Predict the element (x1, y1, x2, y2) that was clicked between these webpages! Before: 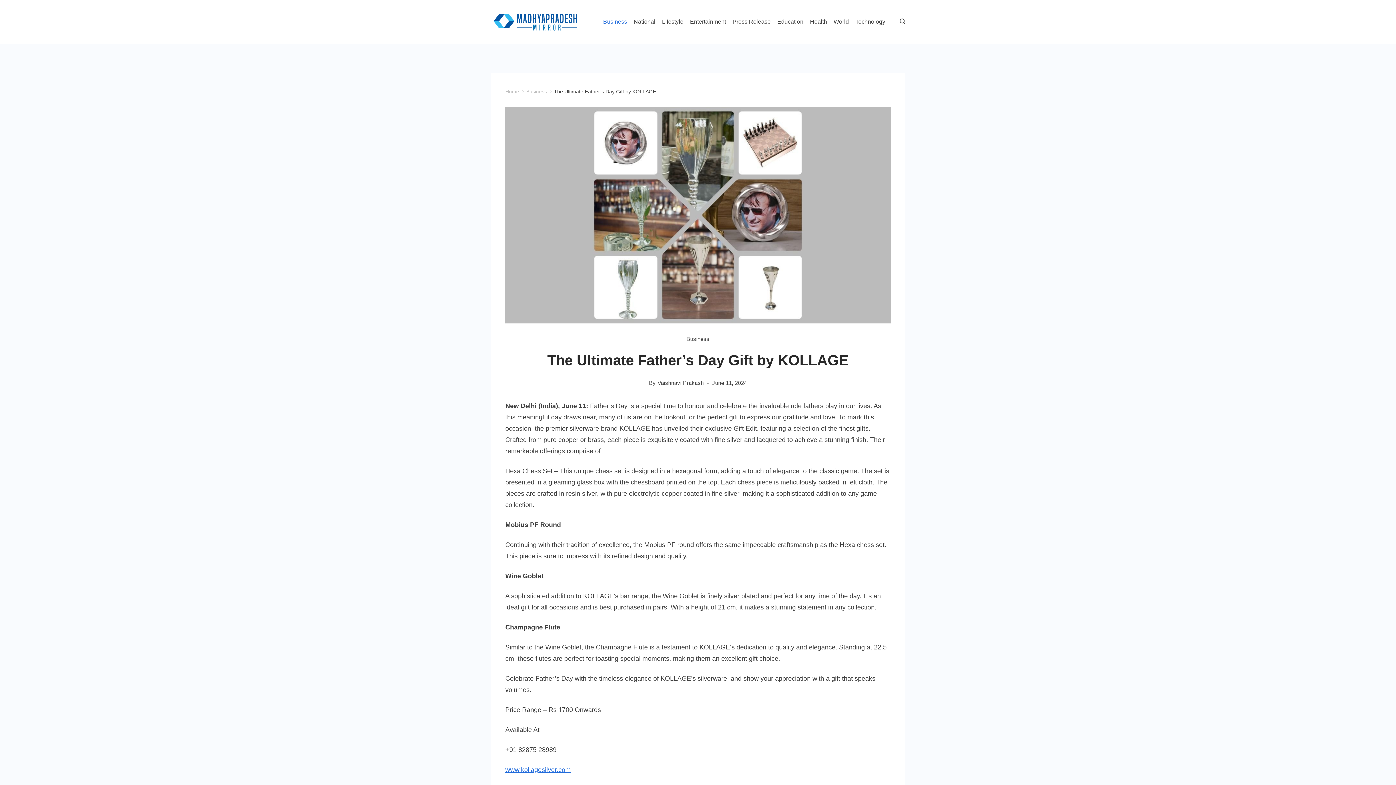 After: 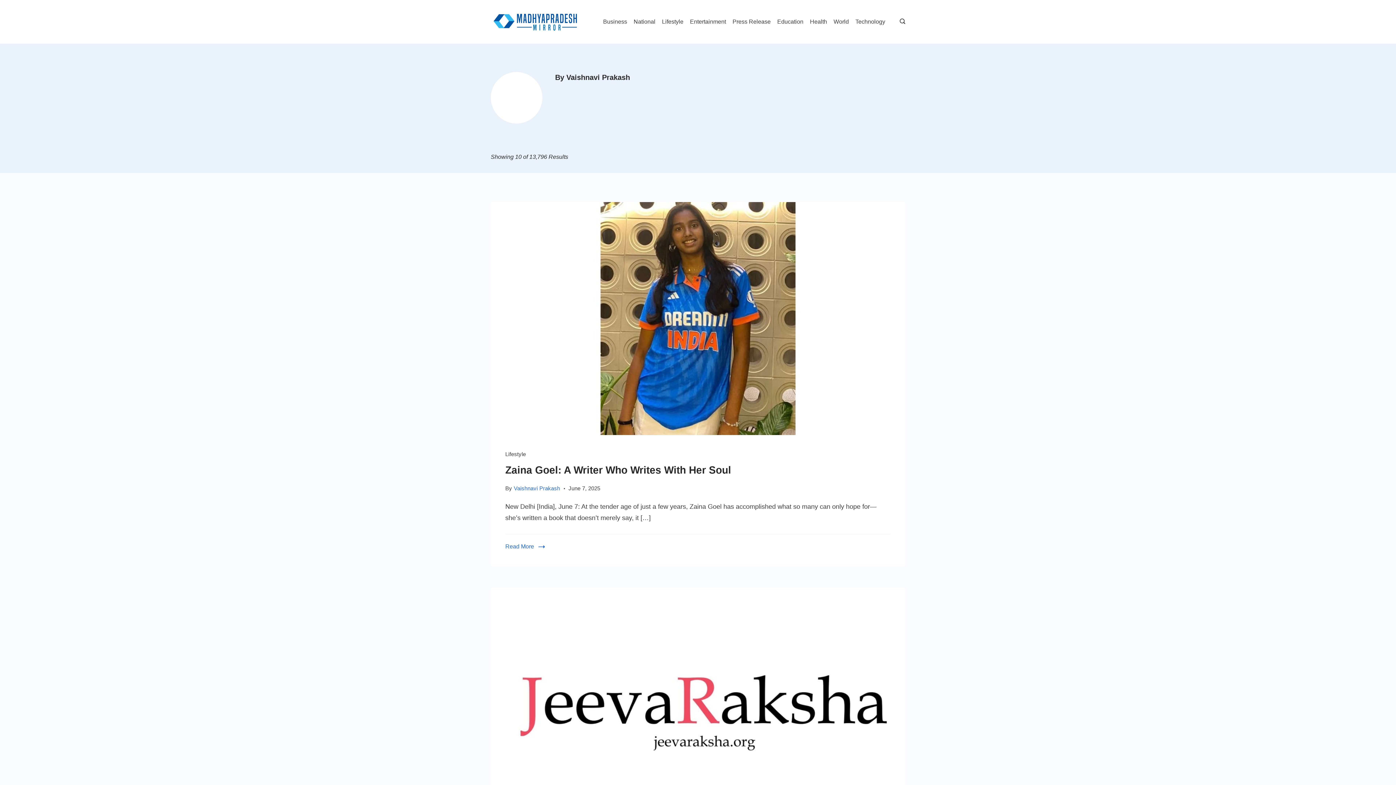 Action: bbox: (657, 380, 703, 386) label: Vaishnavi Prakash